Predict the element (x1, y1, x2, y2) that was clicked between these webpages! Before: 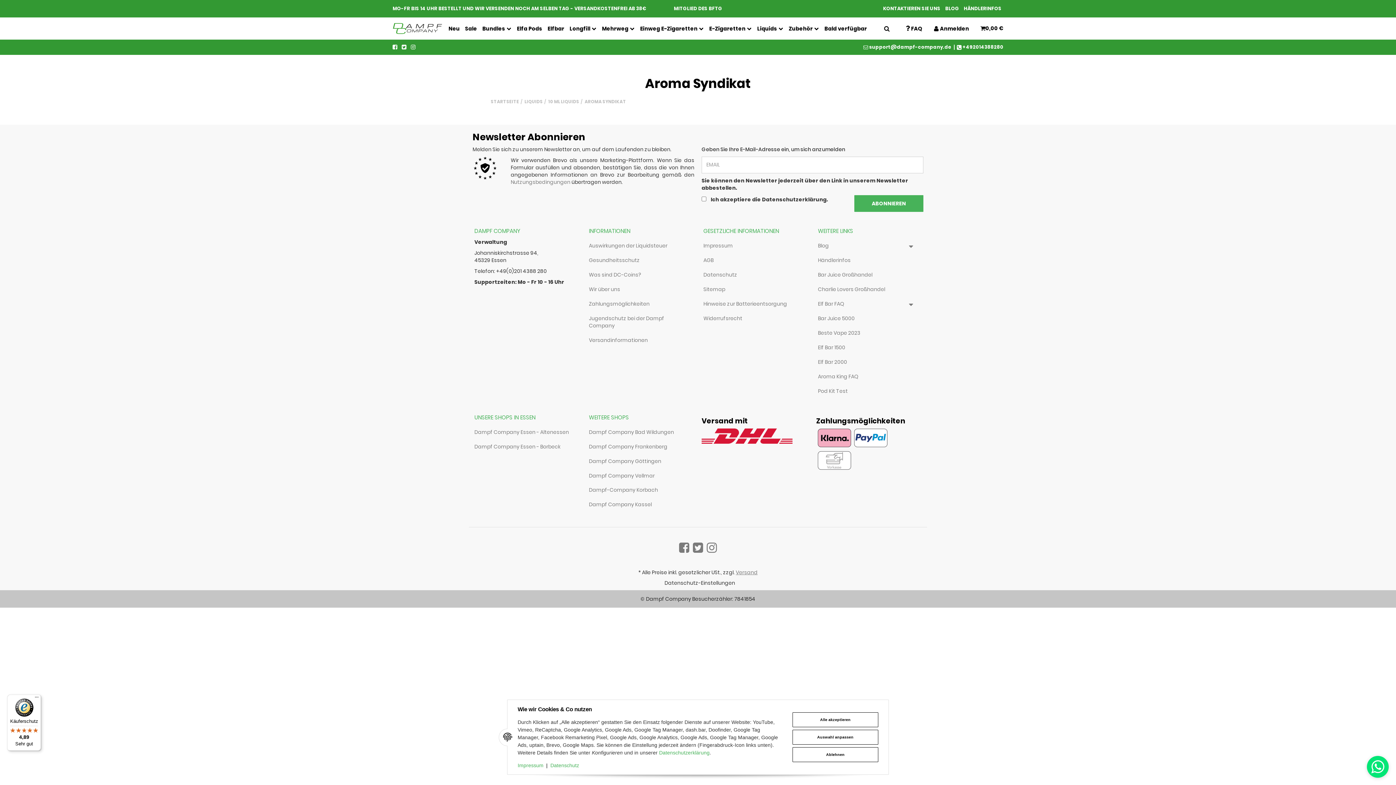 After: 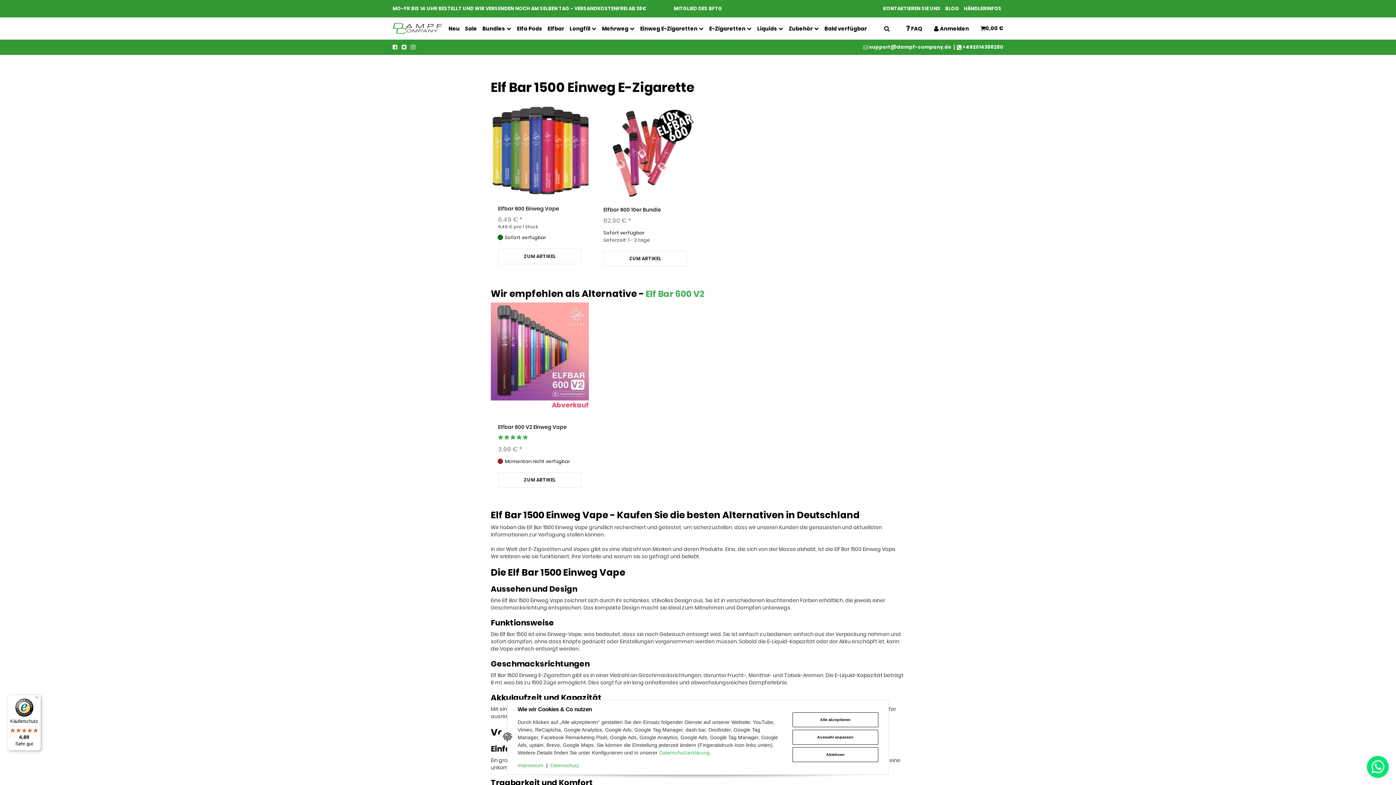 Action: bbox: (818, 340, 921, 354) label: Elf Bar 1500